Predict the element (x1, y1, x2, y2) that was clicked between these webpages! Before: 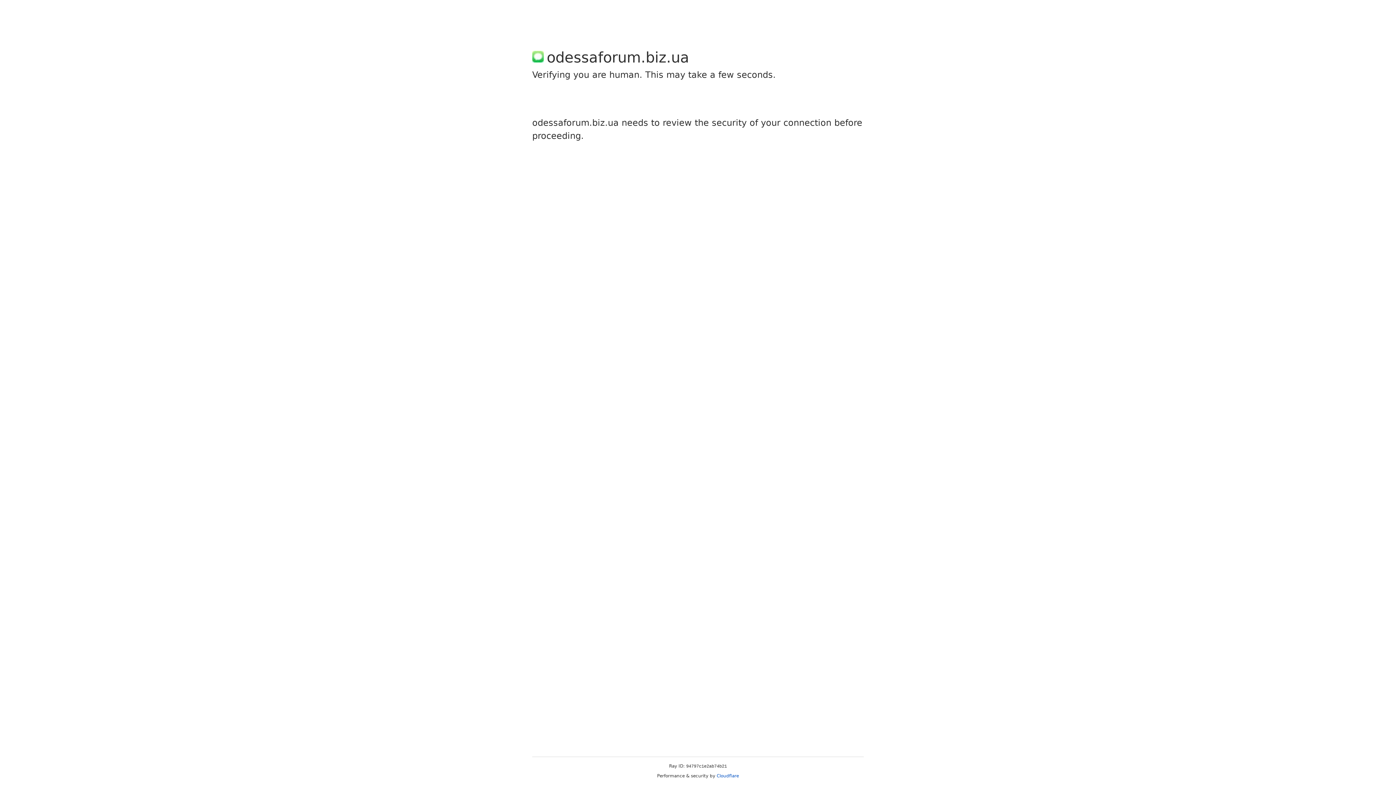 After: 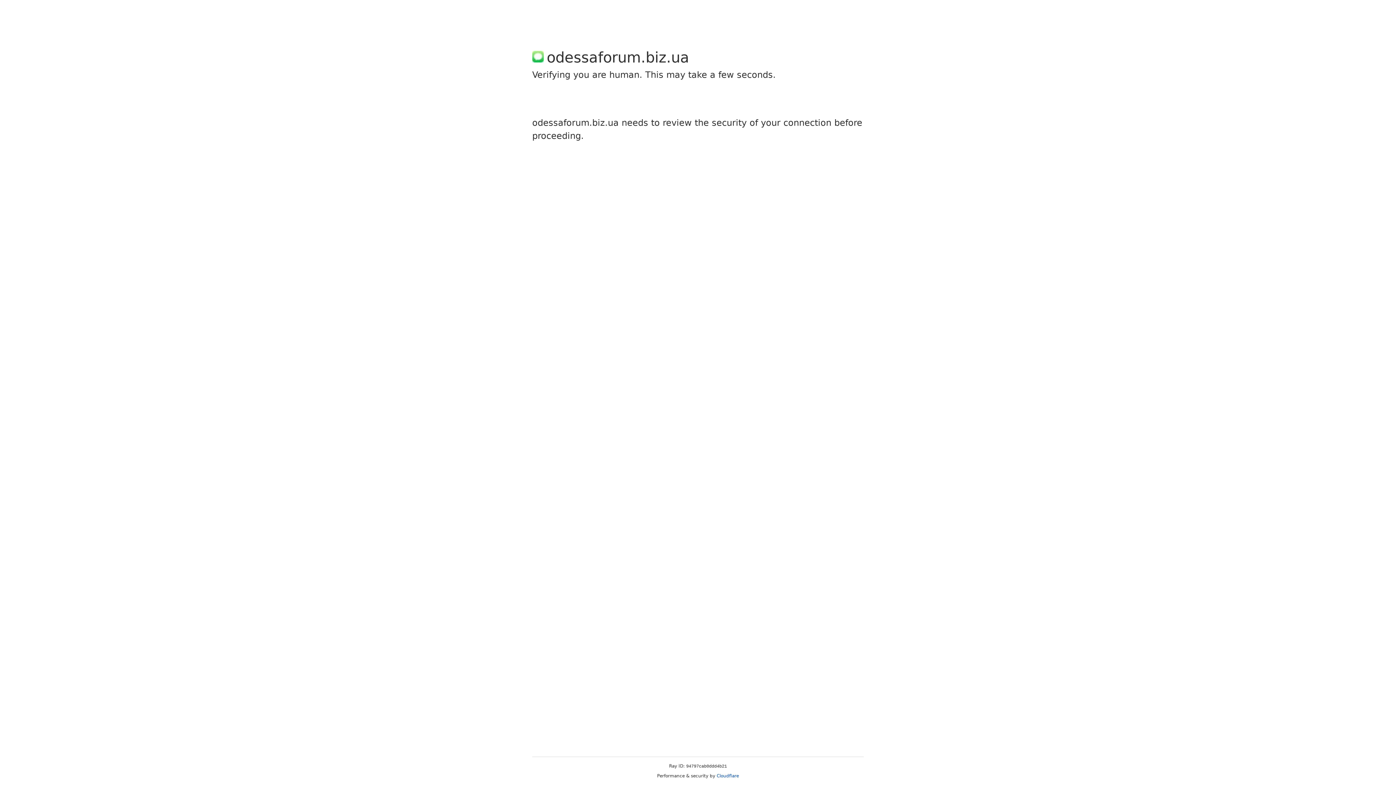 Action: bbox: (716, 773, 739, 778) label: Cloudflare